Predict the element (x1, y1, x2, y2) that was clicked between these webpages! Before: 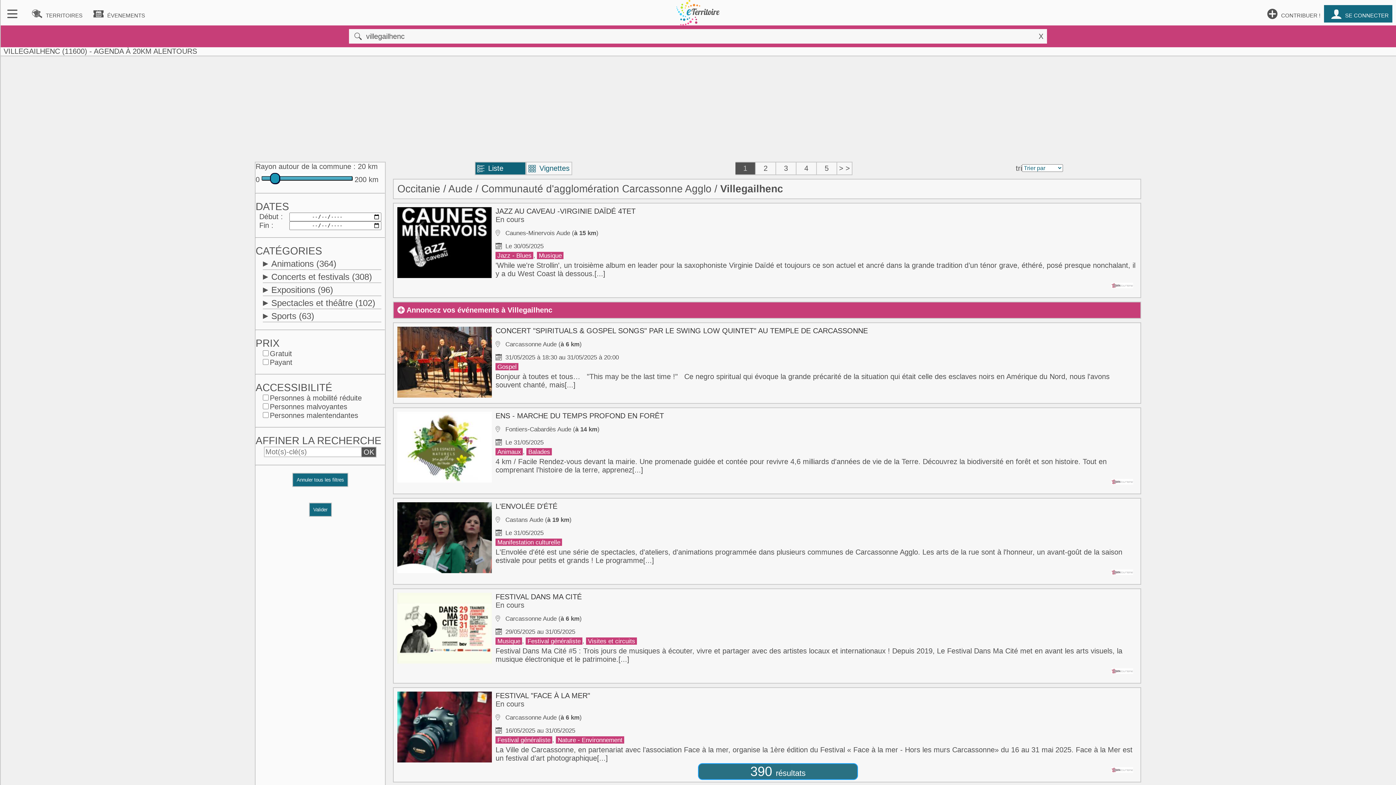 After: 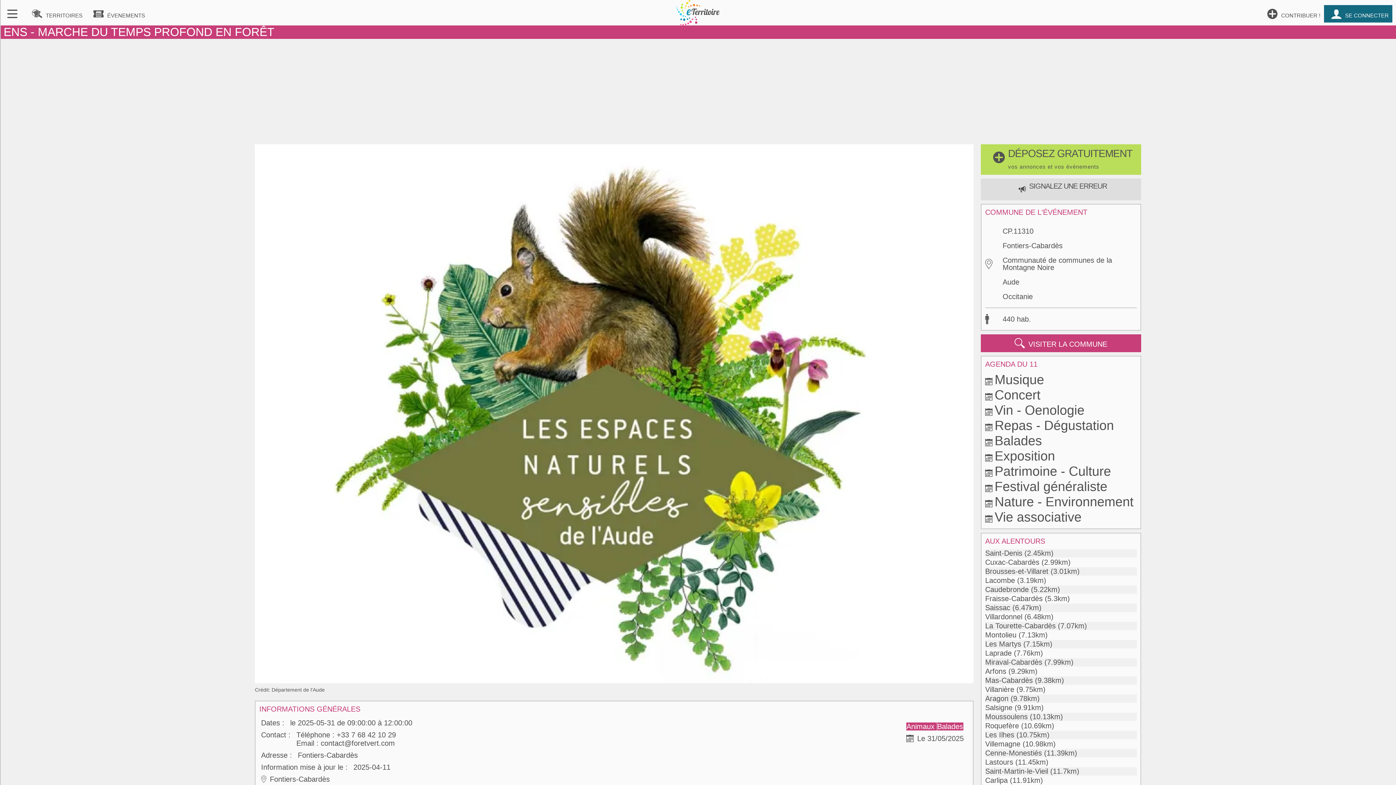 Action: bbox: (495, 412, 1137, 420) label: ENS - MARCHE DU TEMPS PROFOND EN FORÊT